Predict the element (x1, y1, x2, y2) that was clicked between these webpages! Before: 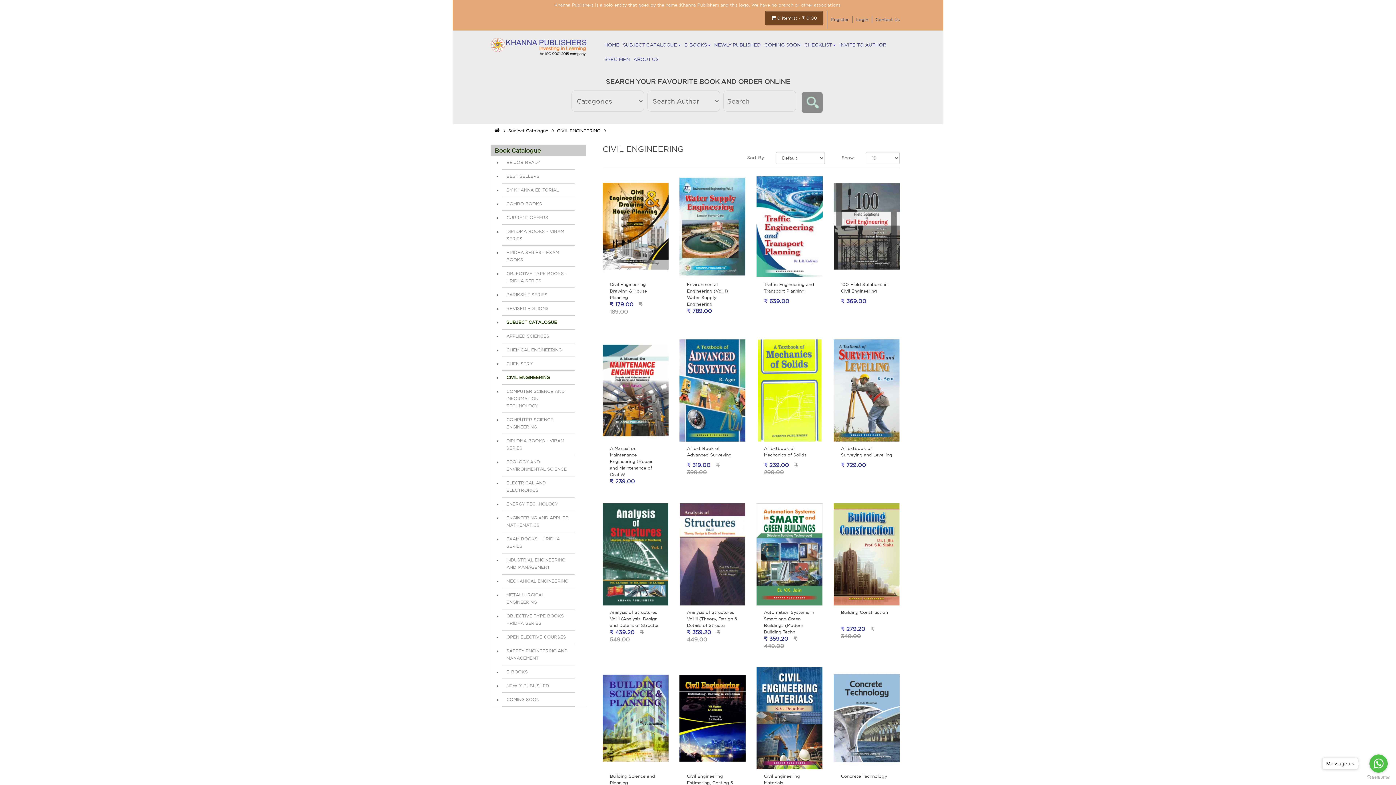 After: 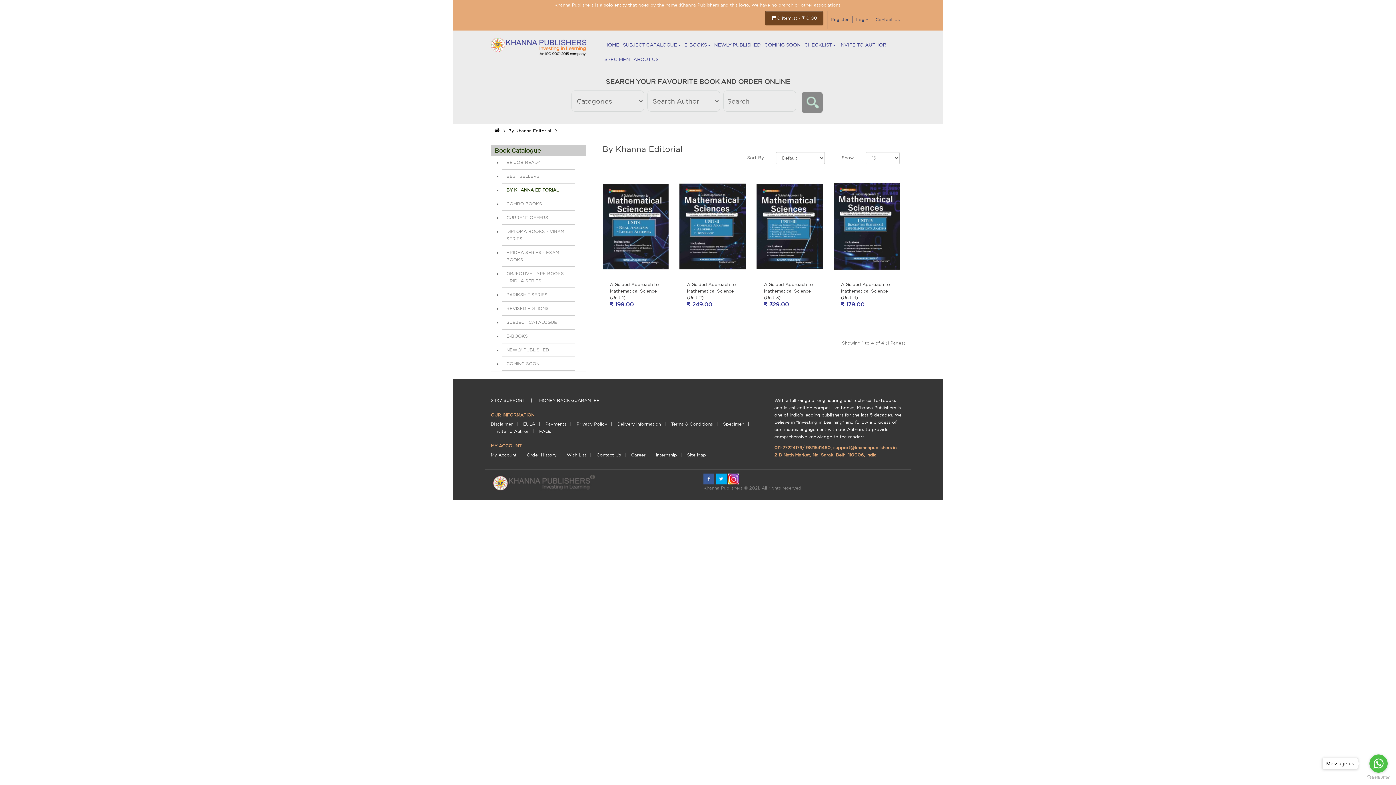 Action: bbox: (502, 183, 575, 197) label: BY KHANNA EDITORIAL